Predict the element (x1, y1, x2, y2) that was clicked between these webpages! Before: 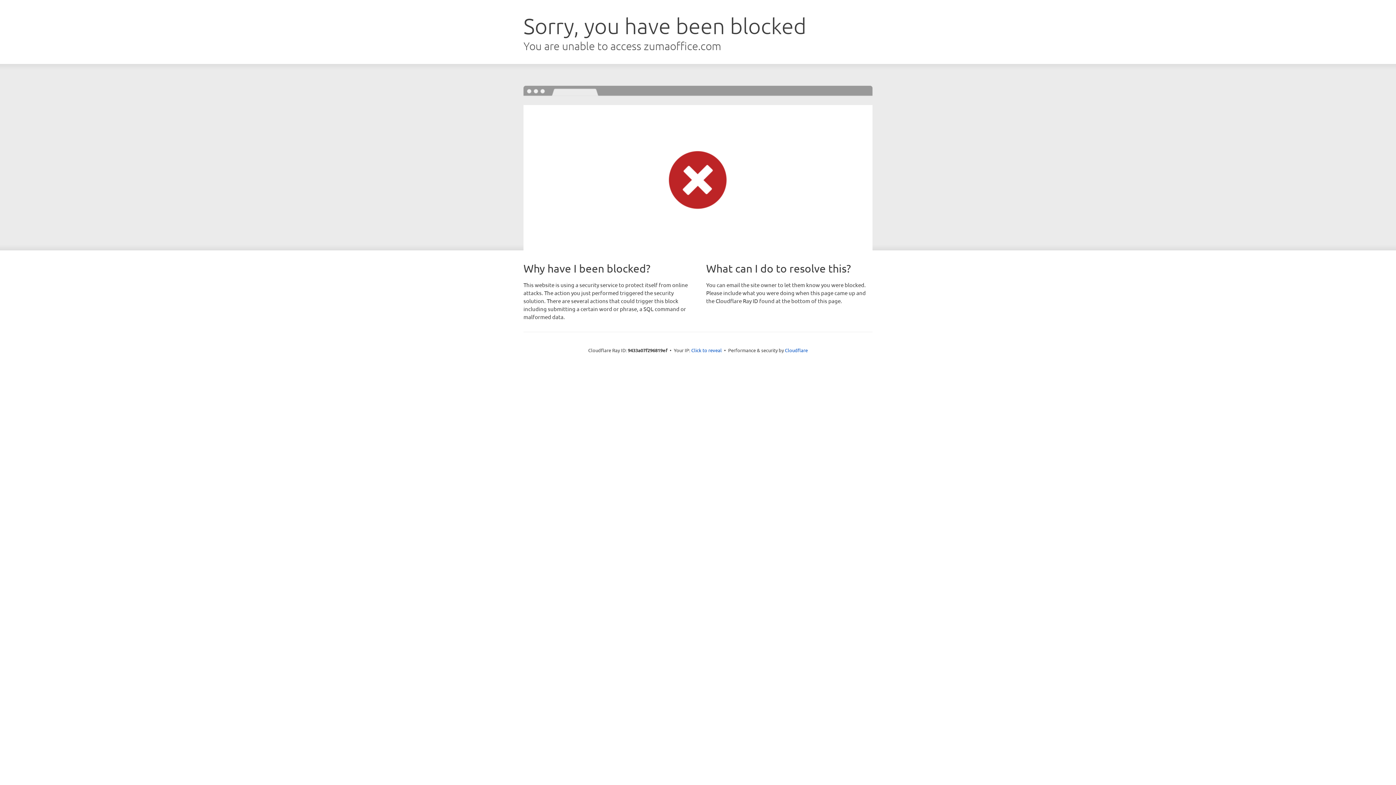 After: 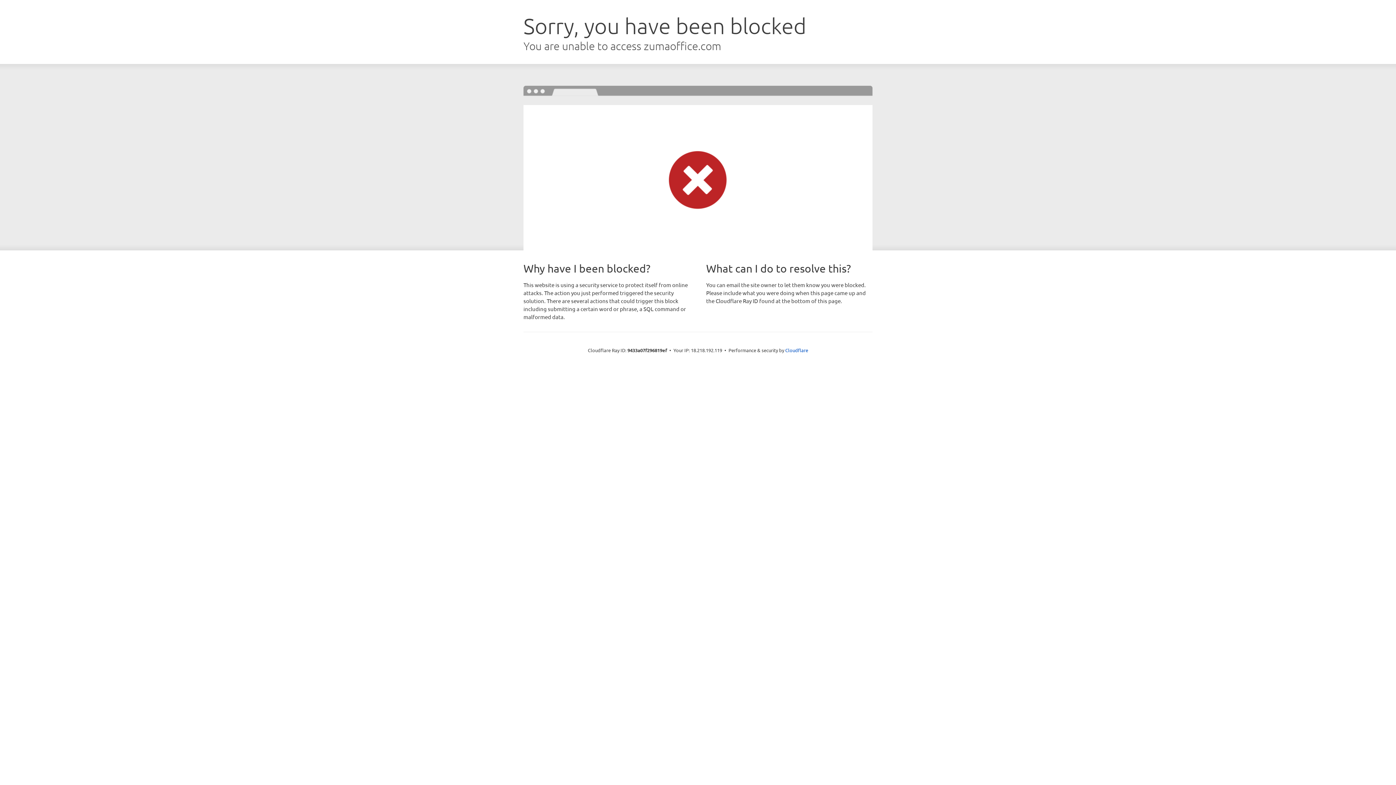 Action: label: Click to reveal bbox: (691, 346, 722, 353)